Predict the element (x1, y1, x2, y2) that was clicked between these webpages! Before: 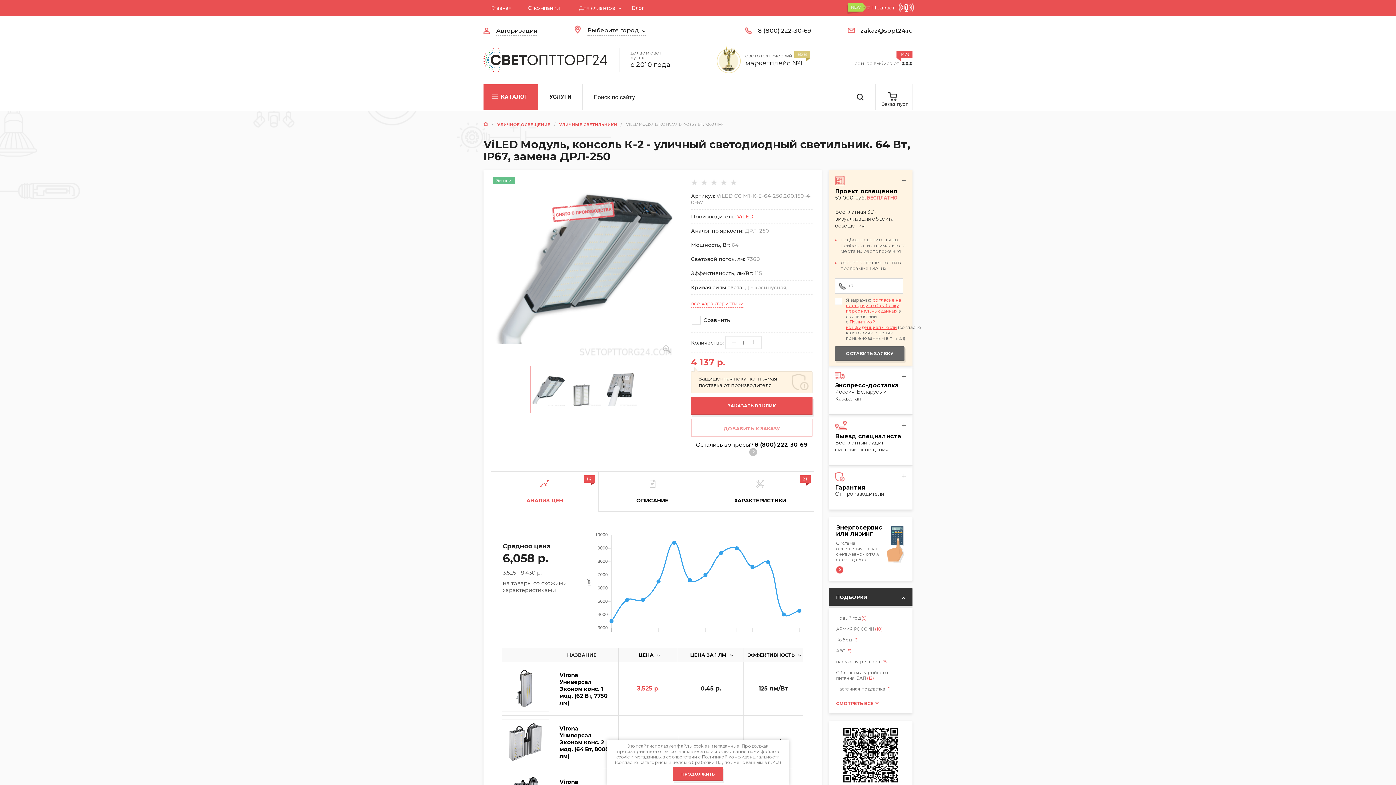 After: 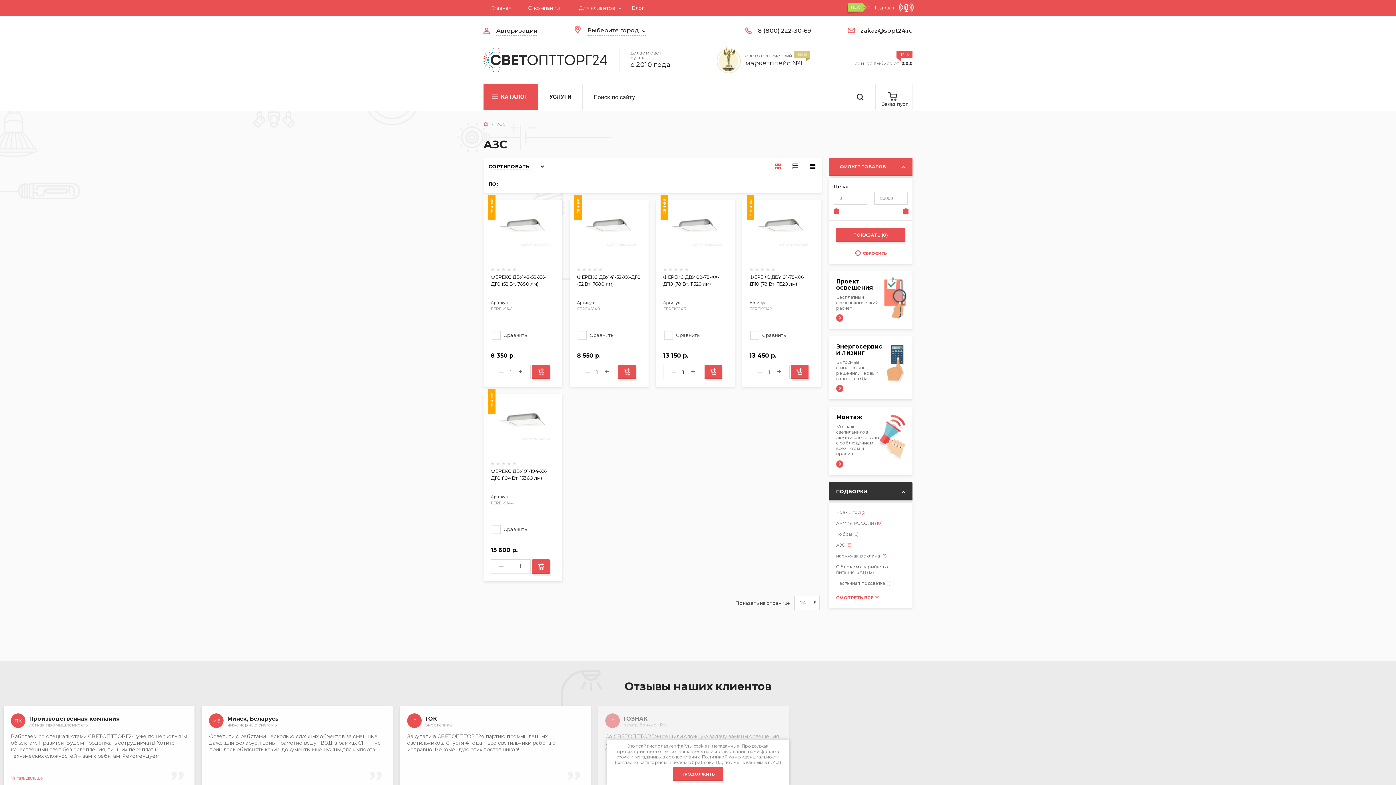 Action: bbox: (836, 648, 905, 653) label: АЗС (5)